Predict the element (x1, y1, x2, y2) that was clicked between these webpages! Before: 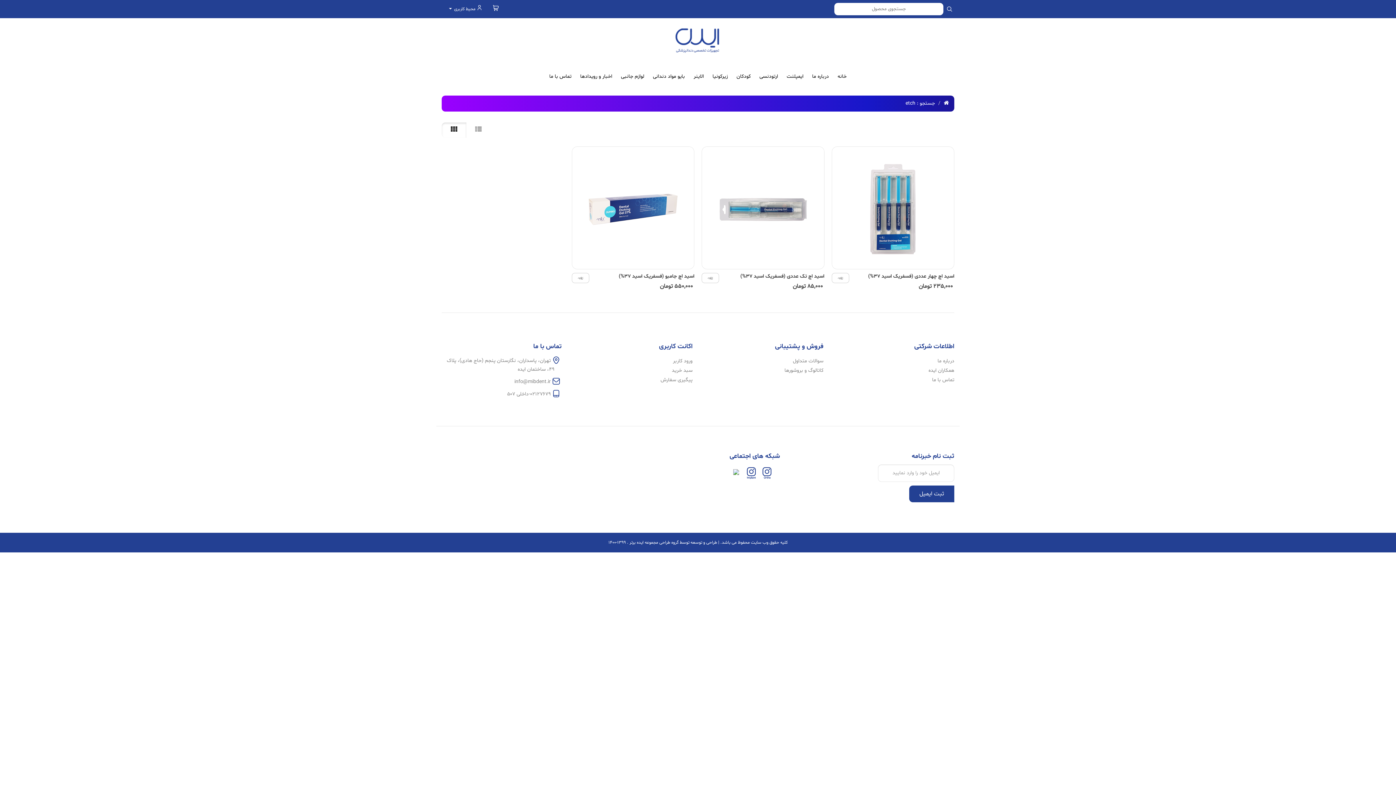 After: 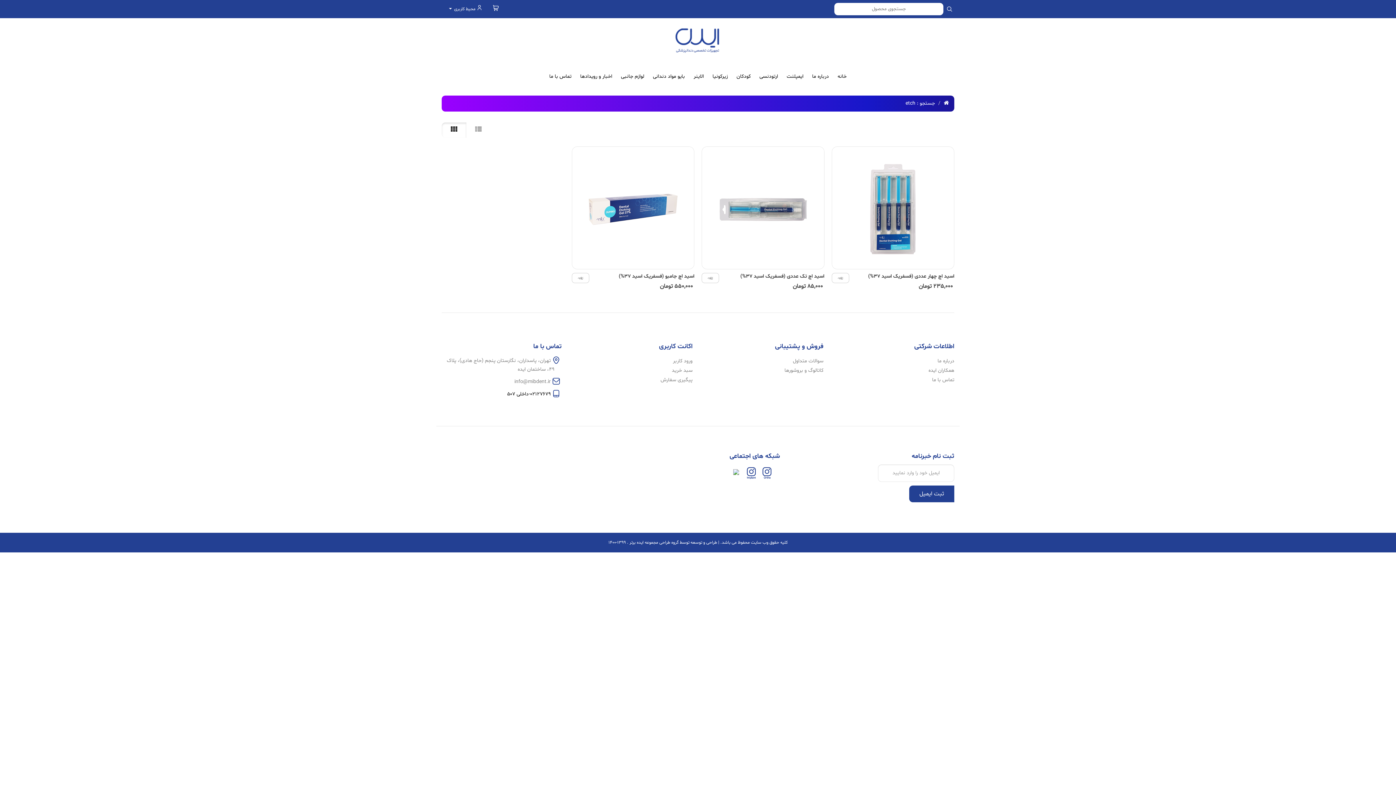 Action: label: 02127679-داخلی 507 bbox: (507, 390, 554, 397)